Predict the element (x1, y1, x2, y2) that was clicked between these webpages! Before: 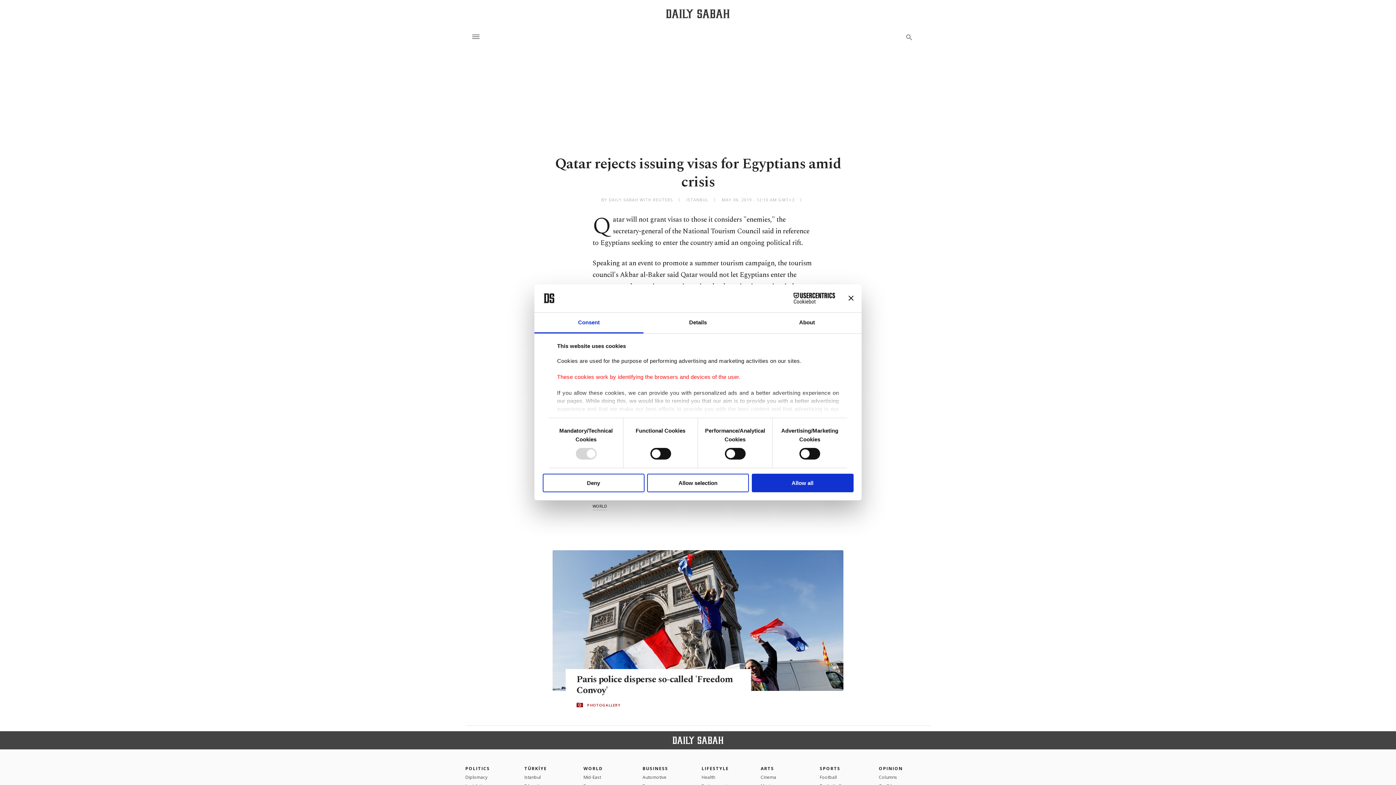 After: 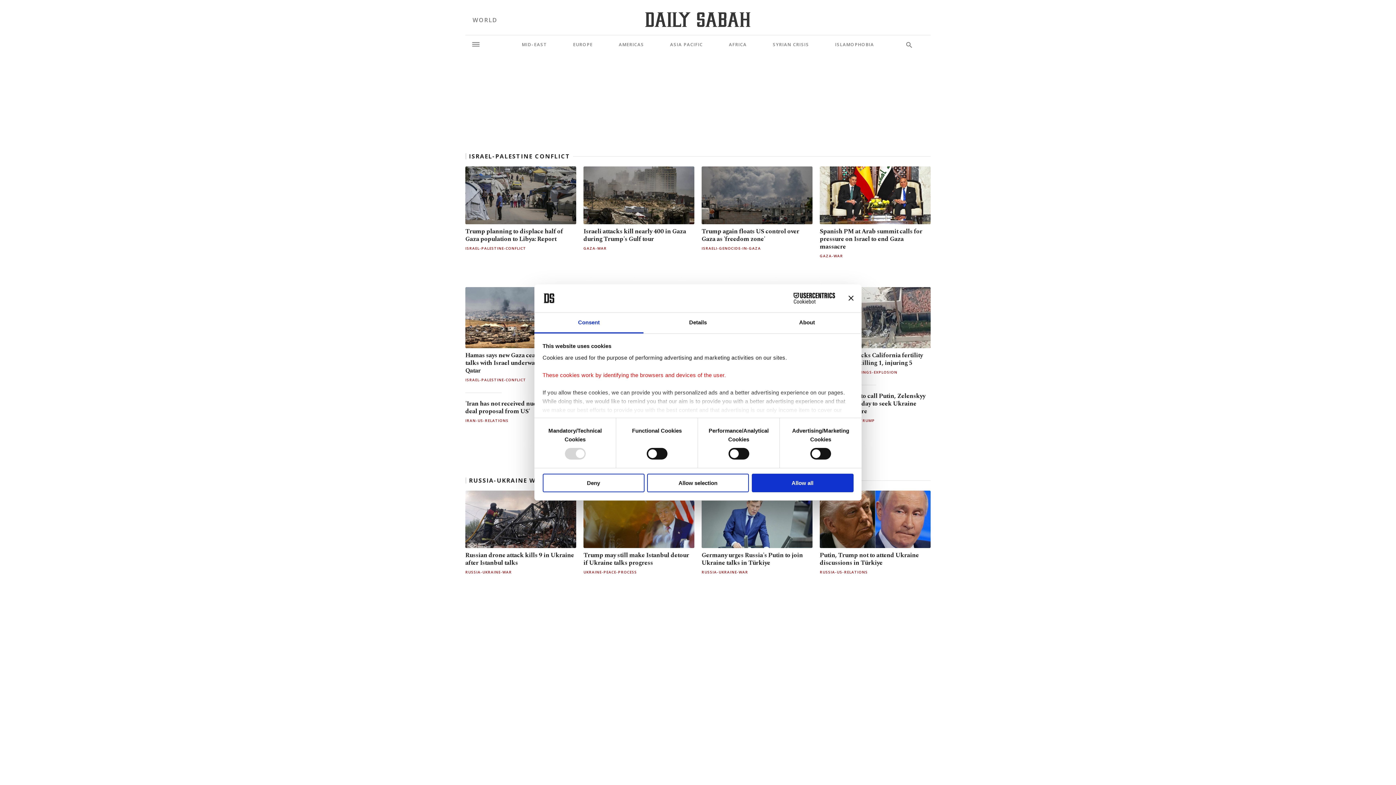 Action: bbox: (583, 765, 602, 773) label: WORLD